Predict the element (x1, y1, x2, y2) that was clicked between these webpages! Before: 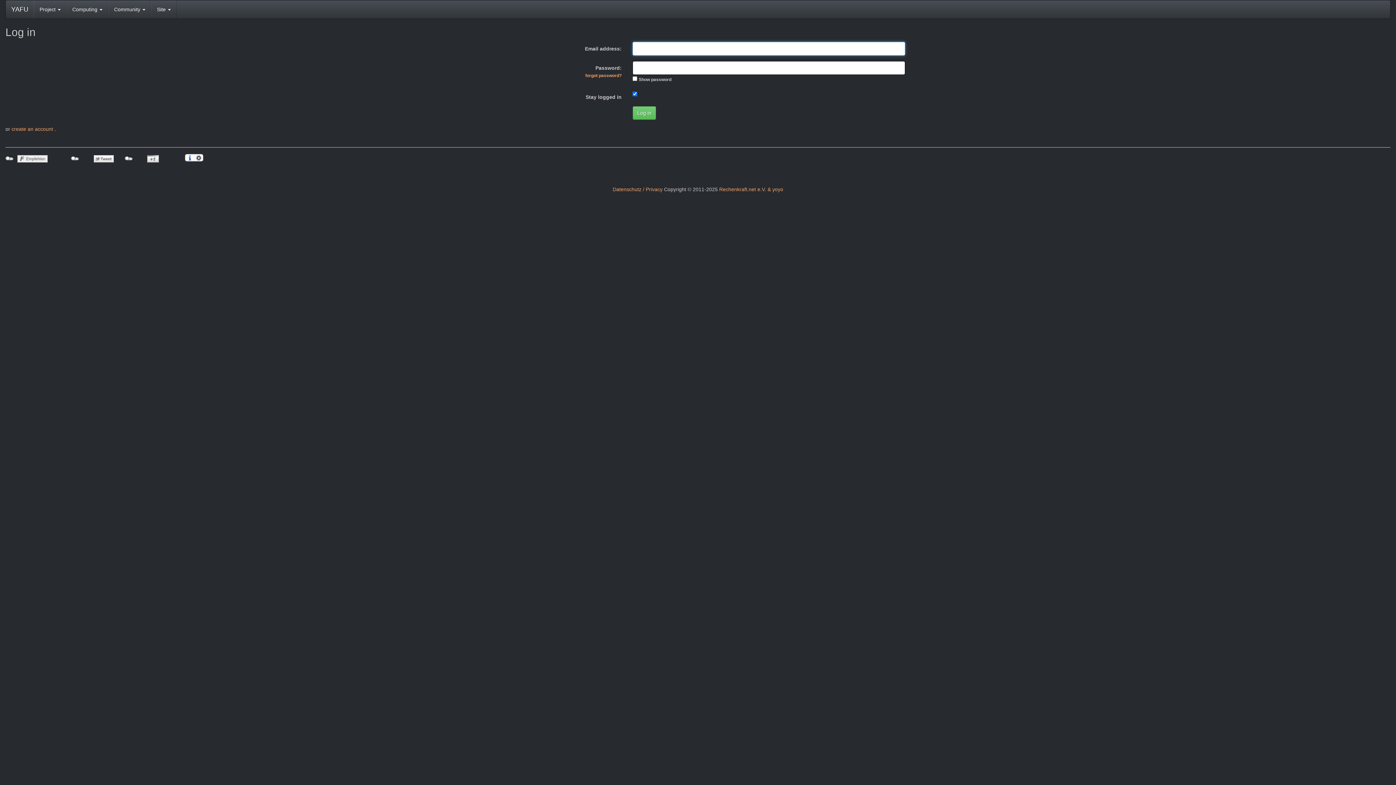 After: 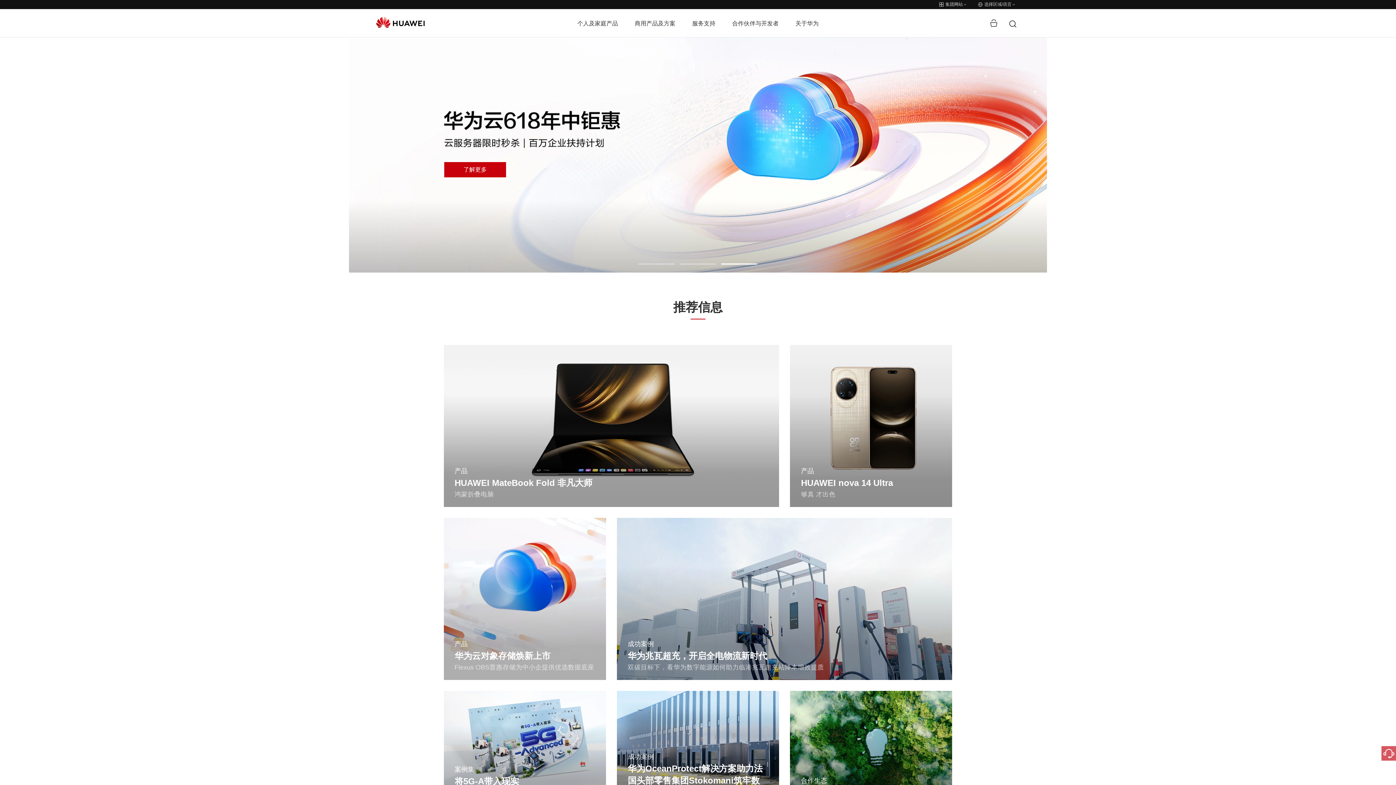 Action: bbox: (719, 186, 783, 192) label: Rechenkraft.net e.V. & yoyo